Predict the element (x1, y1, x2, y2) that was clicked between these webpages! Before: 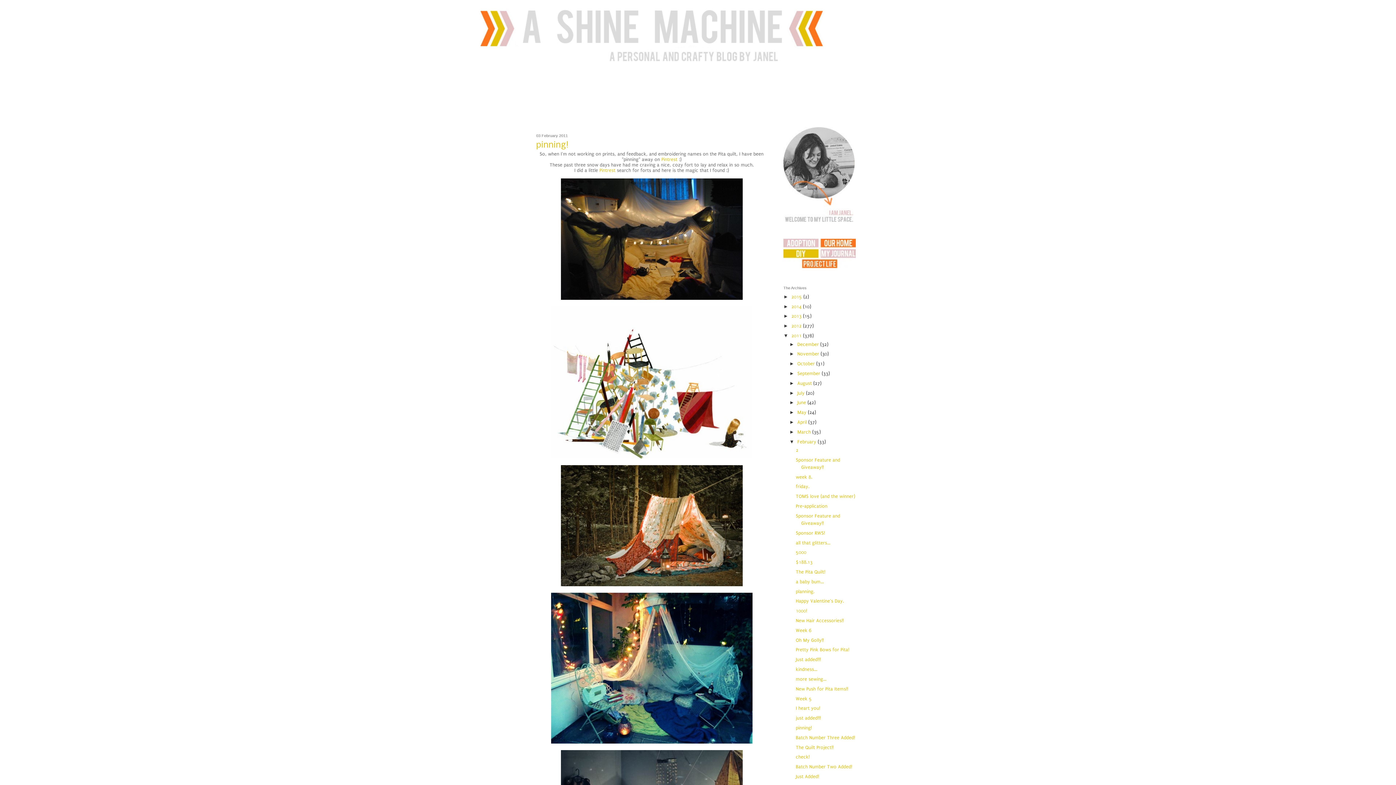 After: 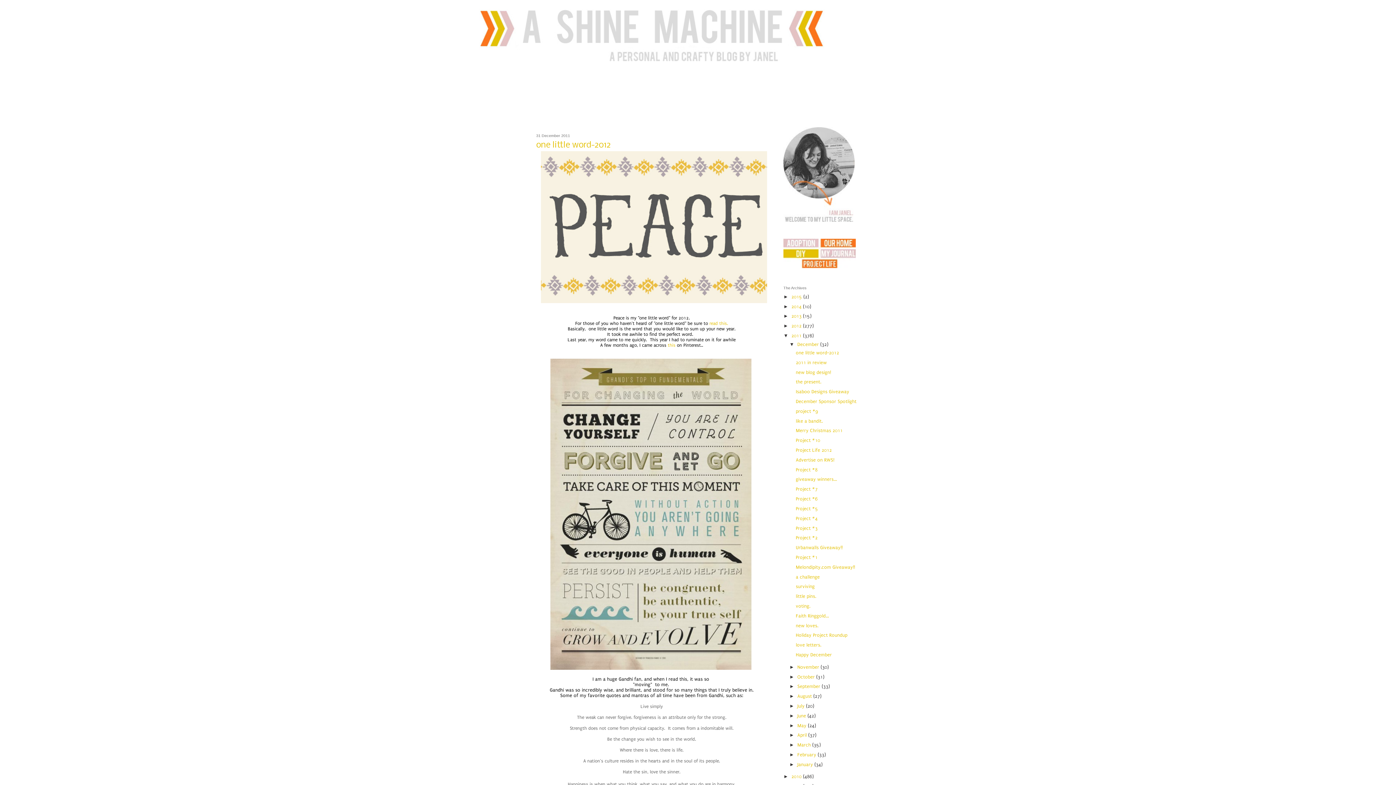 Action: label: 2011  bbox: (791, 333, 803, 338)